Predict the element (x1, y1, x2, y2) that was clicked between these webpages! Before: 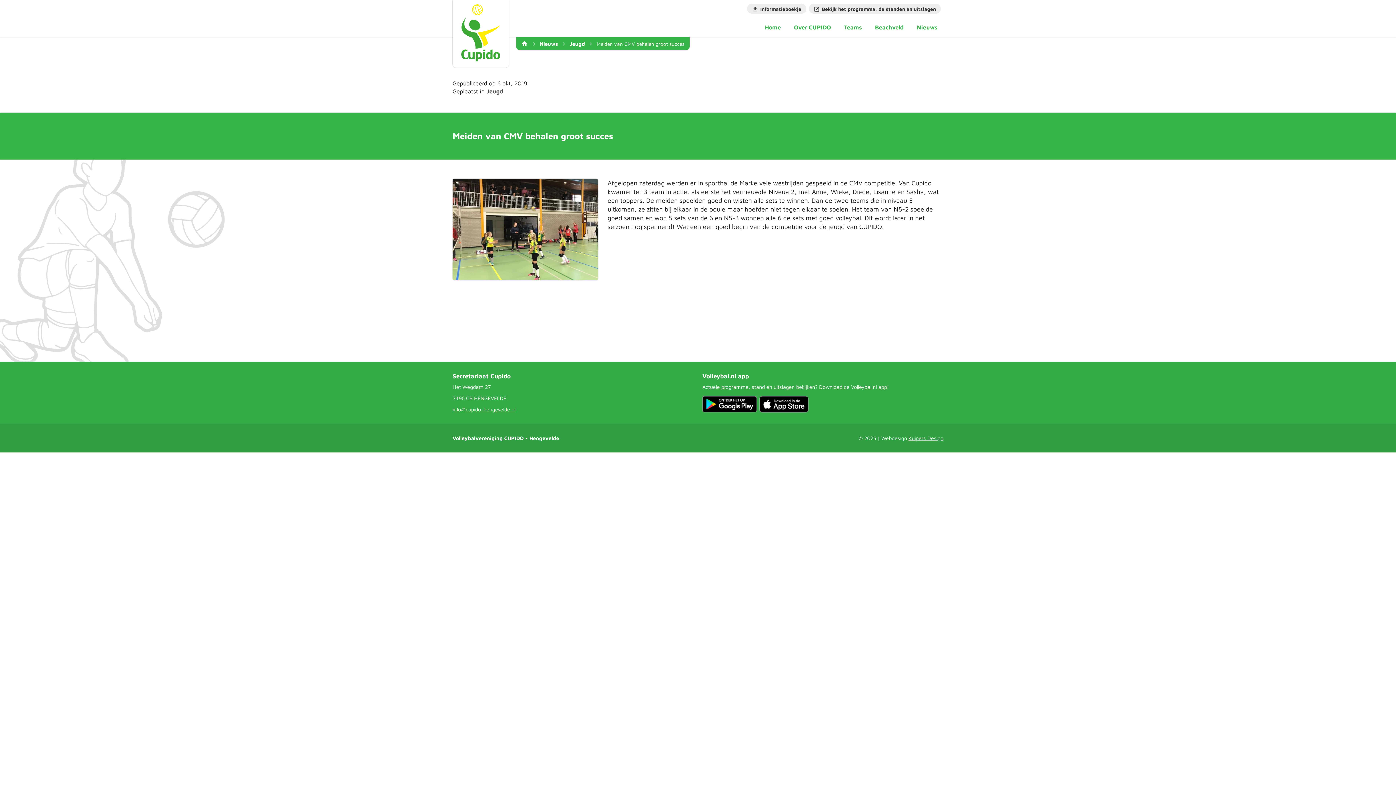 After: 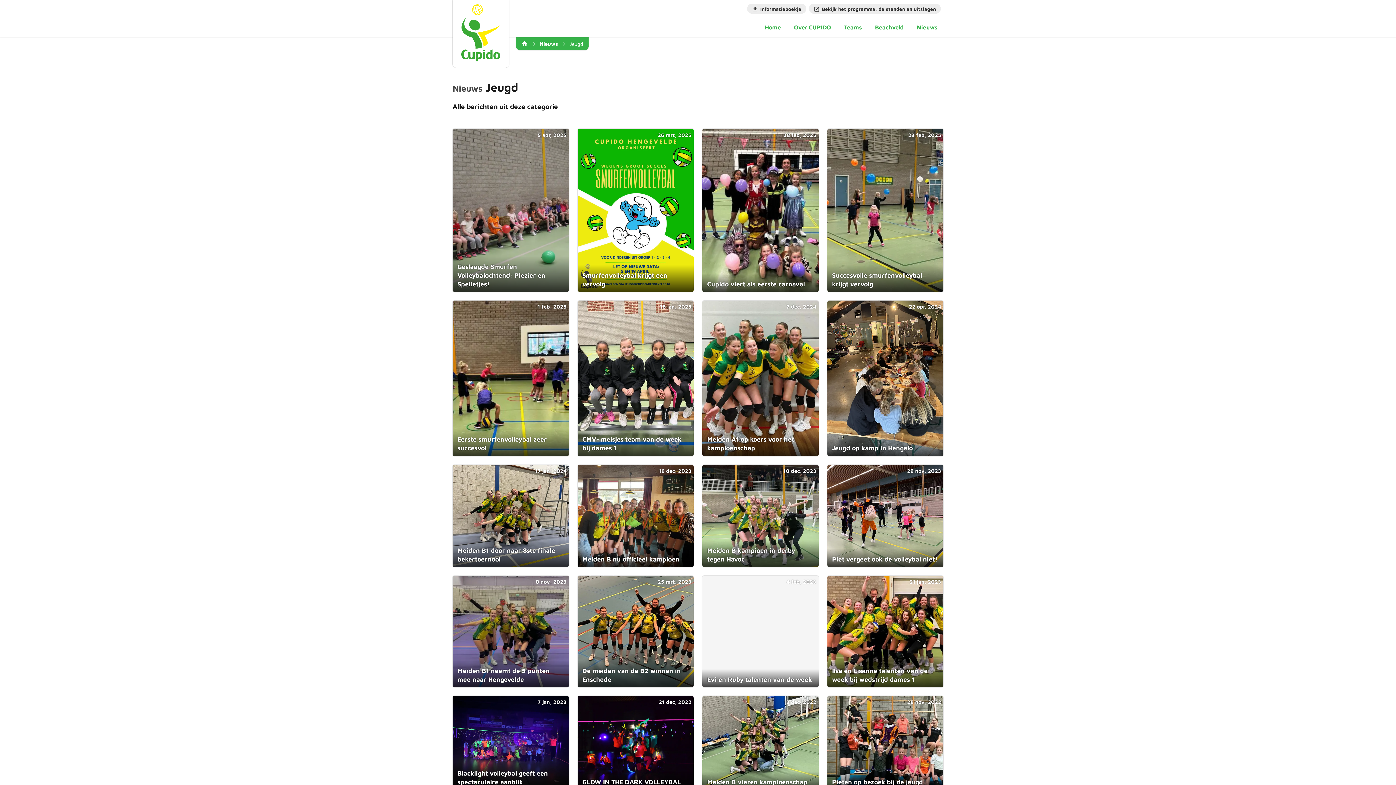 Action: label: Jeugd bbox: (486, 87, 503, 95)